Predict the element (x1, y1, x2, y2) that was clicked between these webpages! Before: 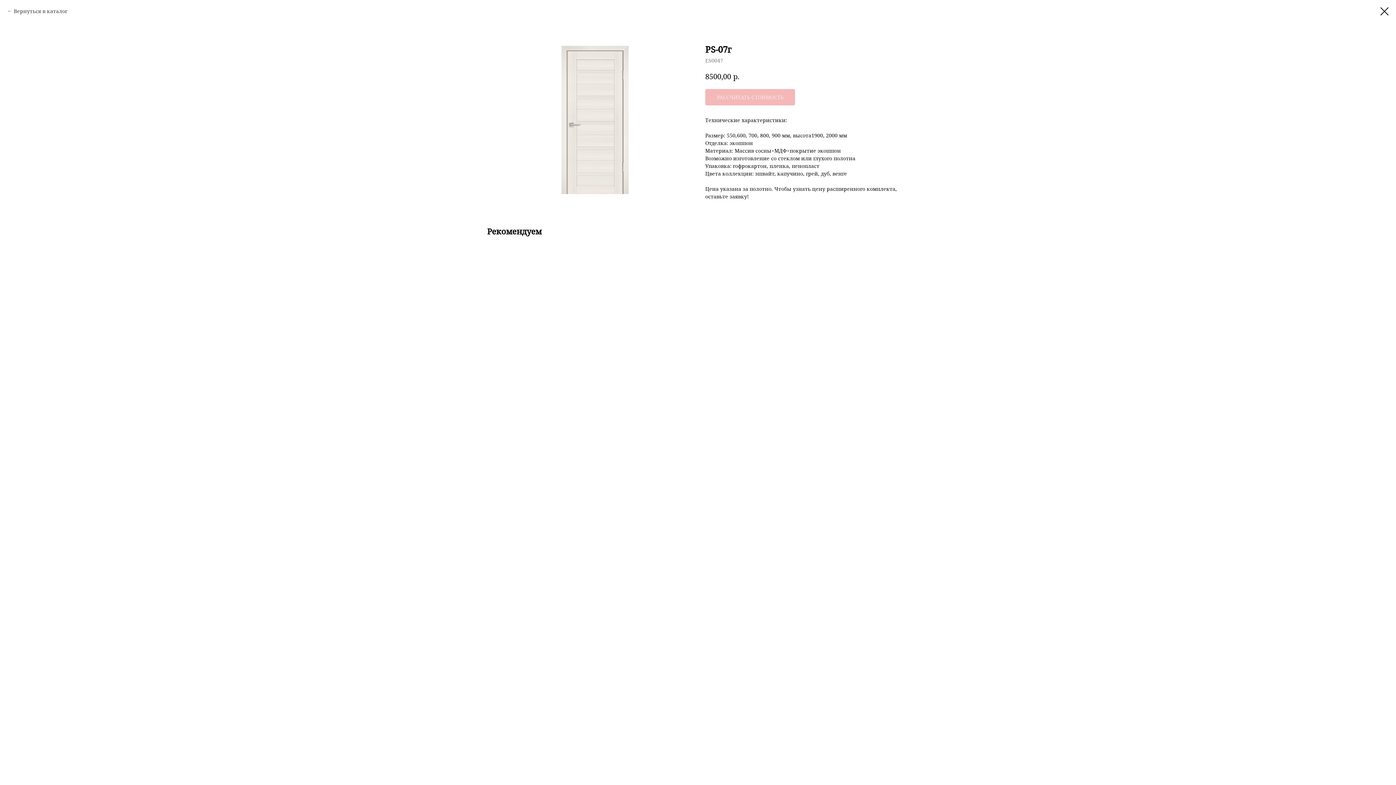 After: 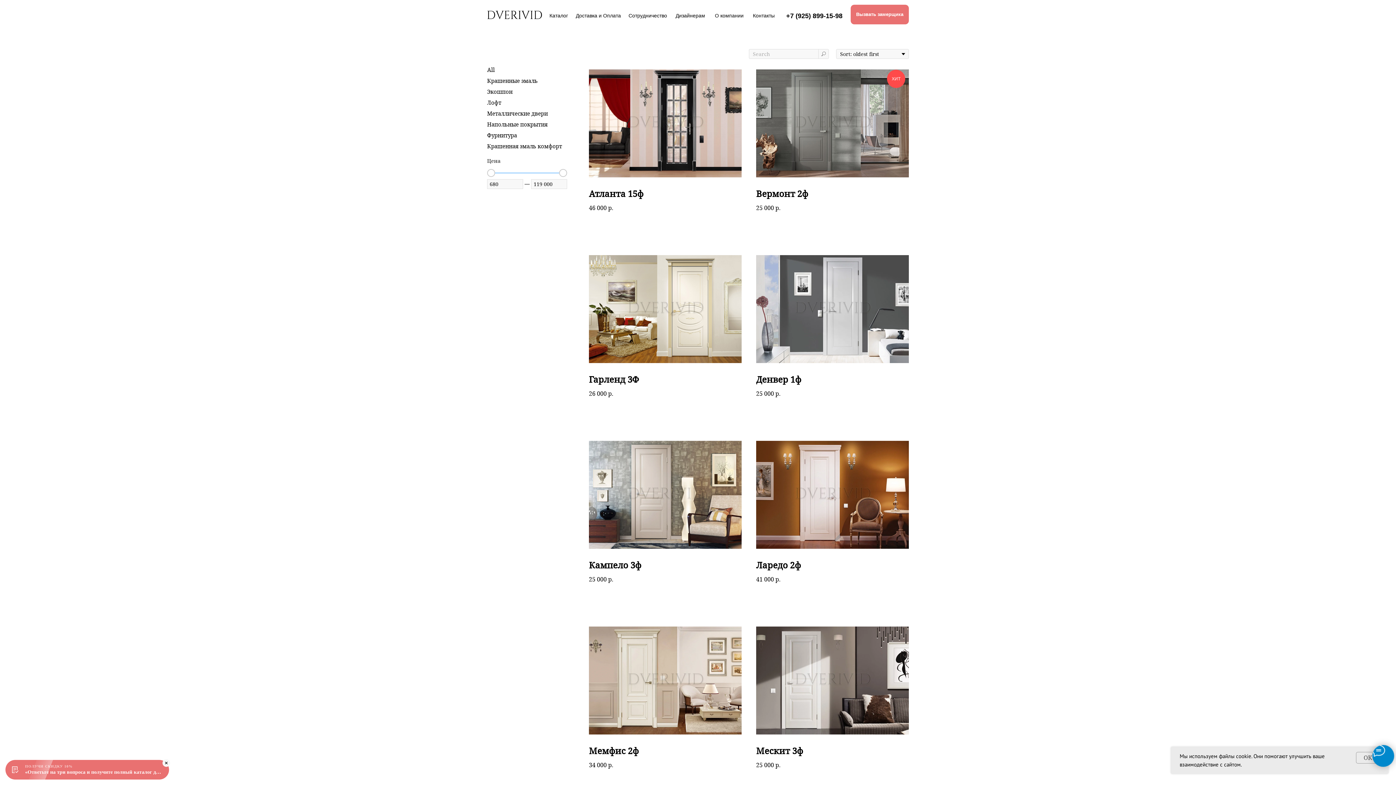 Action: label: Вернуться в каталог bbox: (7, 7, 67, 14)